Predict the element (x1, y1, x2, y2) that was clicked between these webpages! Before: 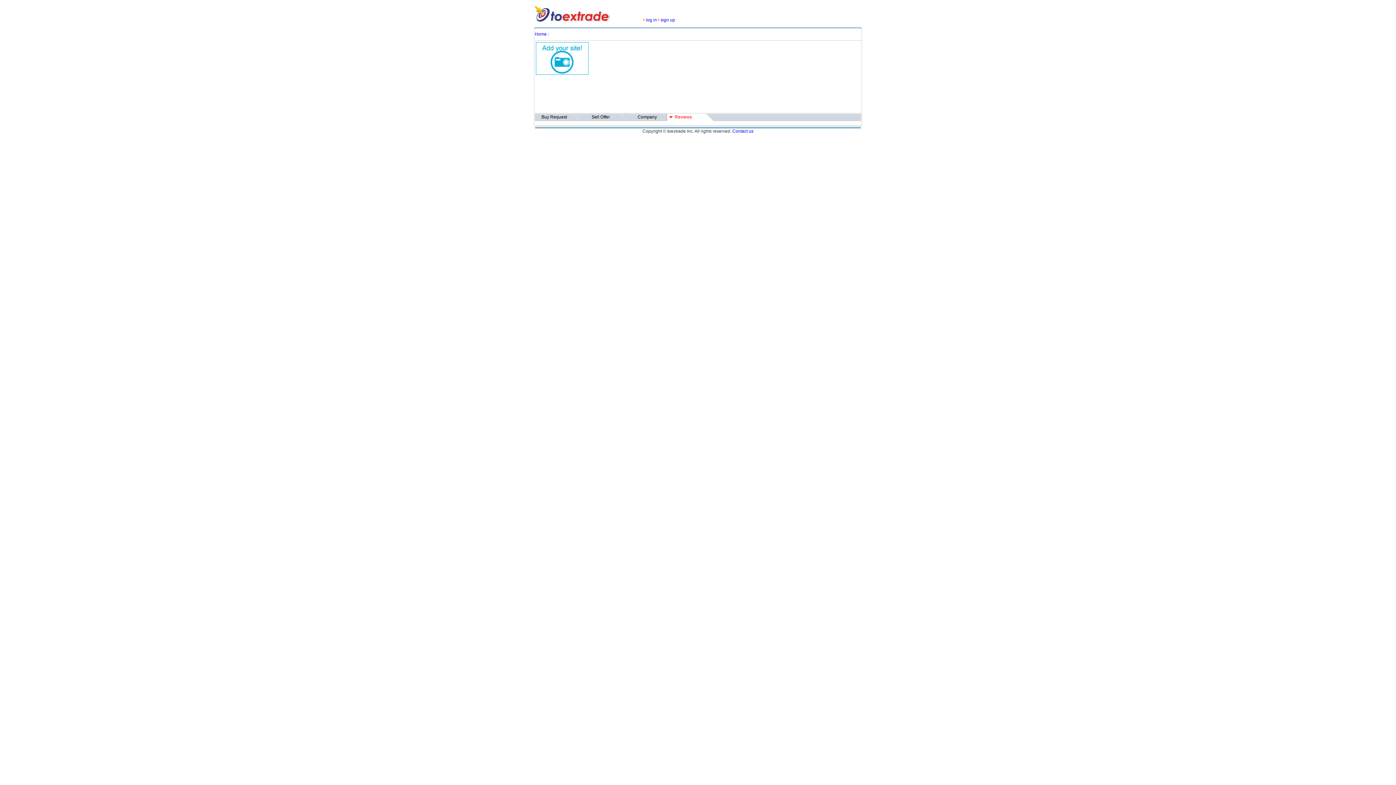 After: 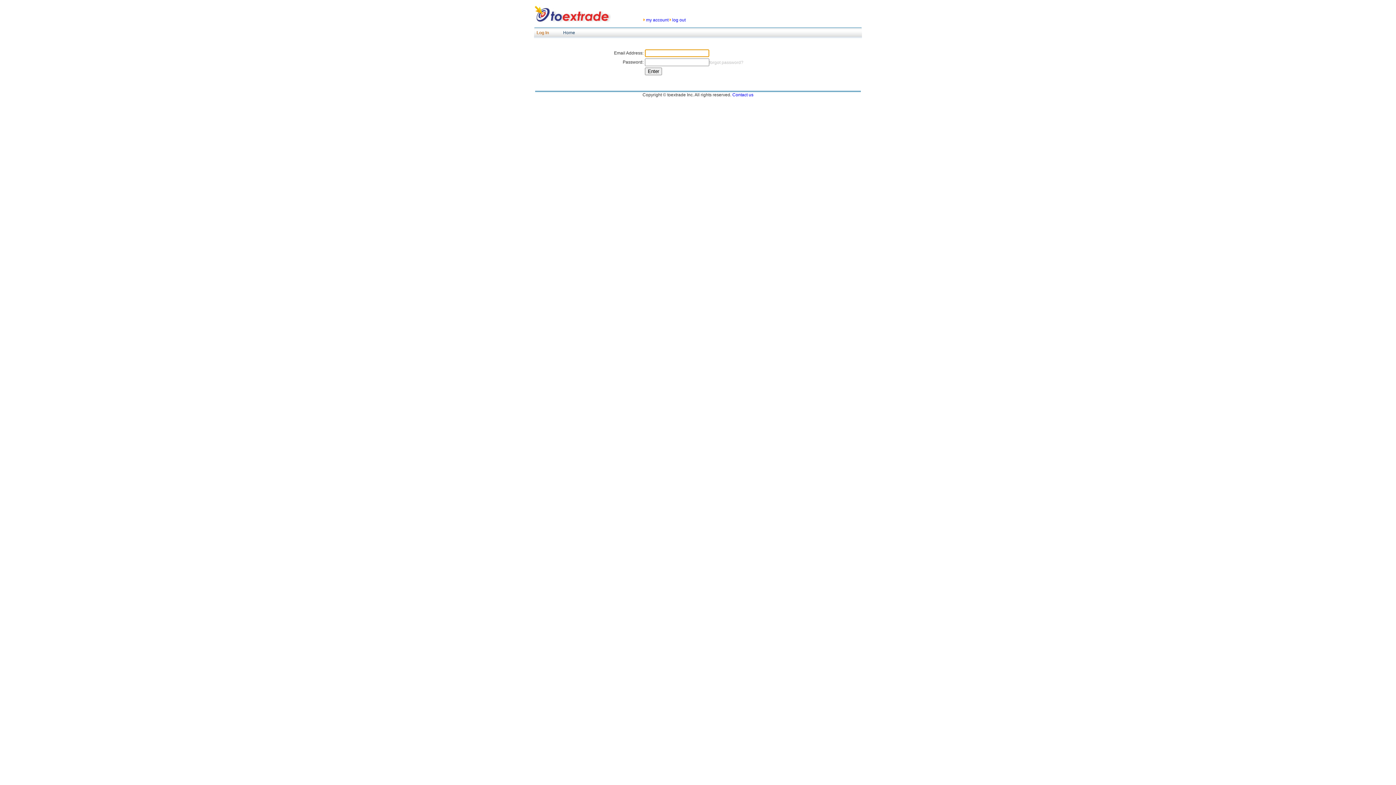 Action: bbox: (536, 70, 588, 76)